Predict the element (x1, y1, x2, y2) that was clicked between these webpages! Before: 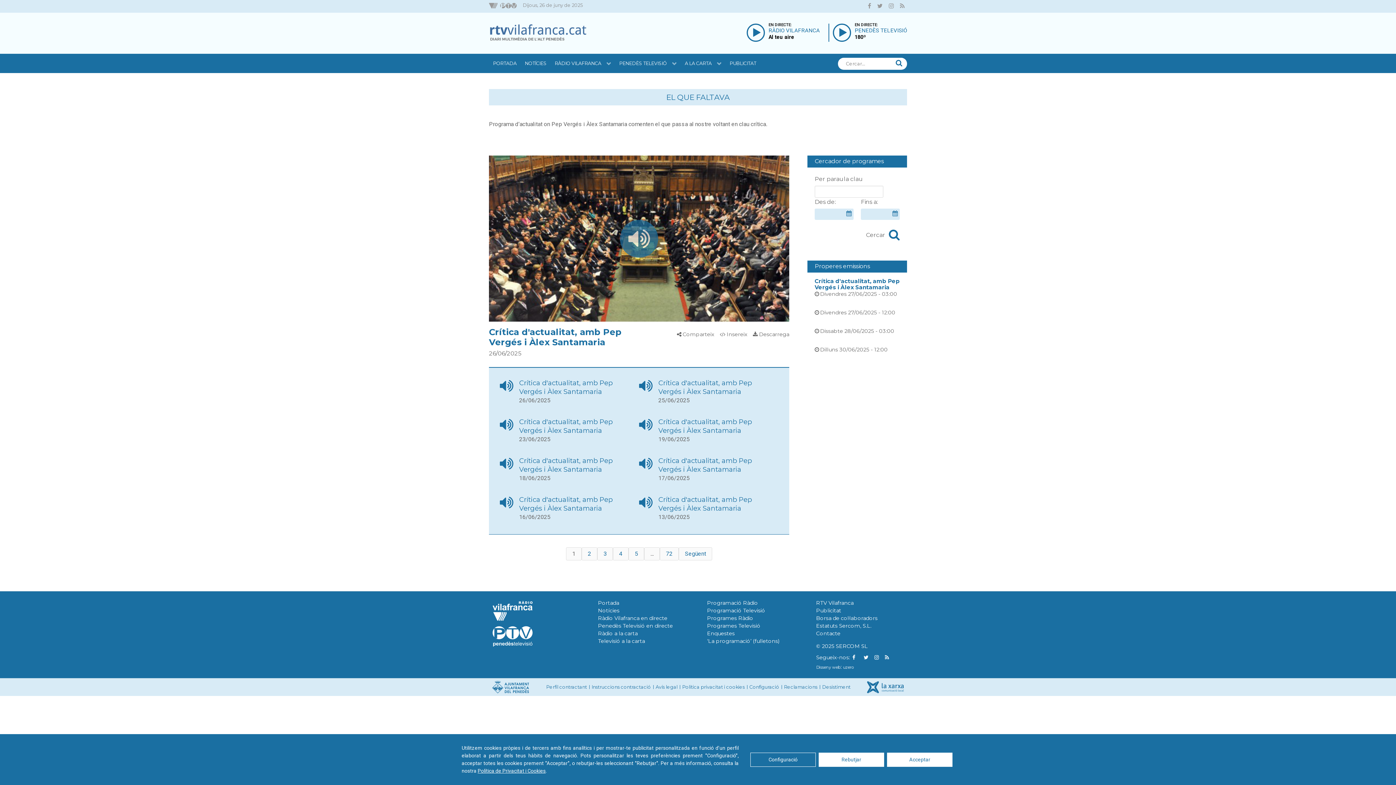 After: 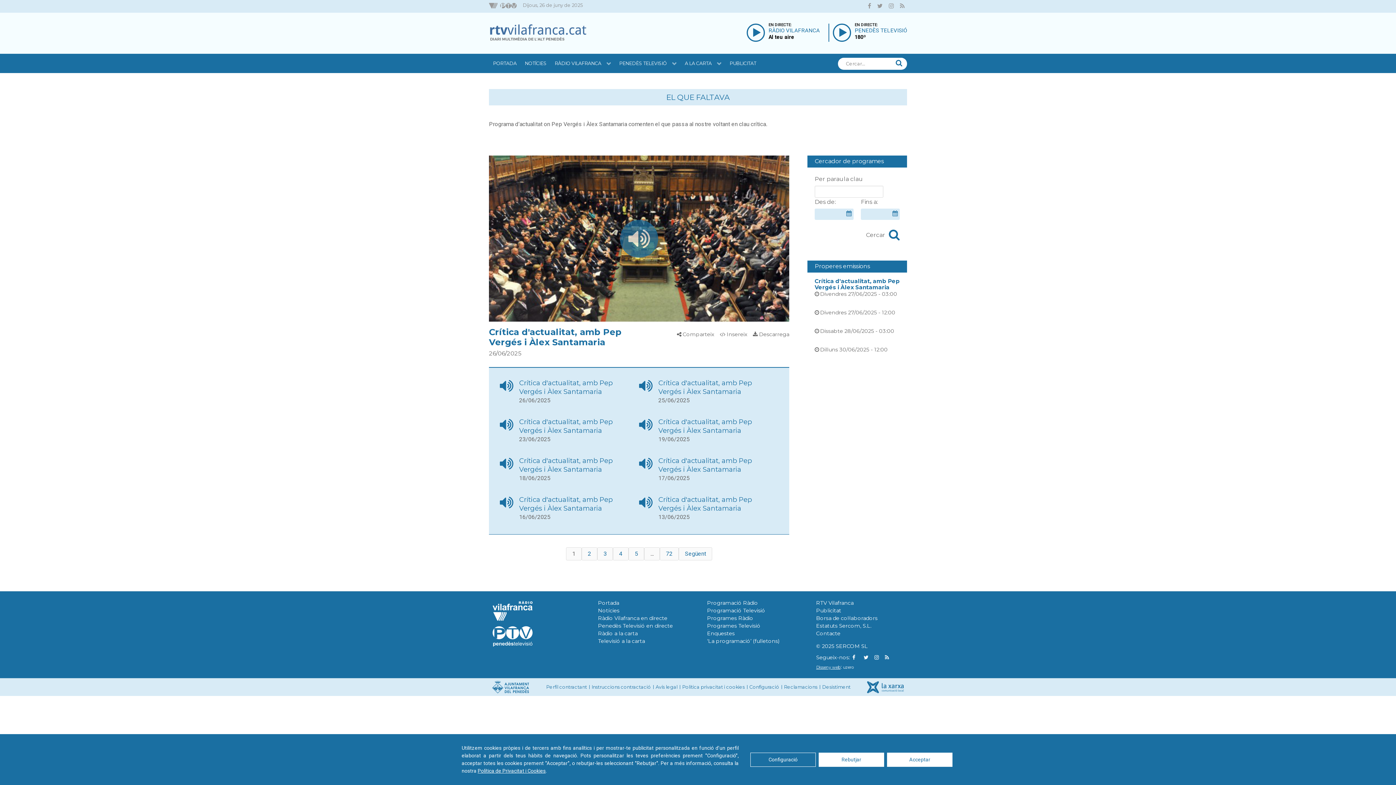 Action: bbox: (816, 665, 840, 670) label: Disseny web